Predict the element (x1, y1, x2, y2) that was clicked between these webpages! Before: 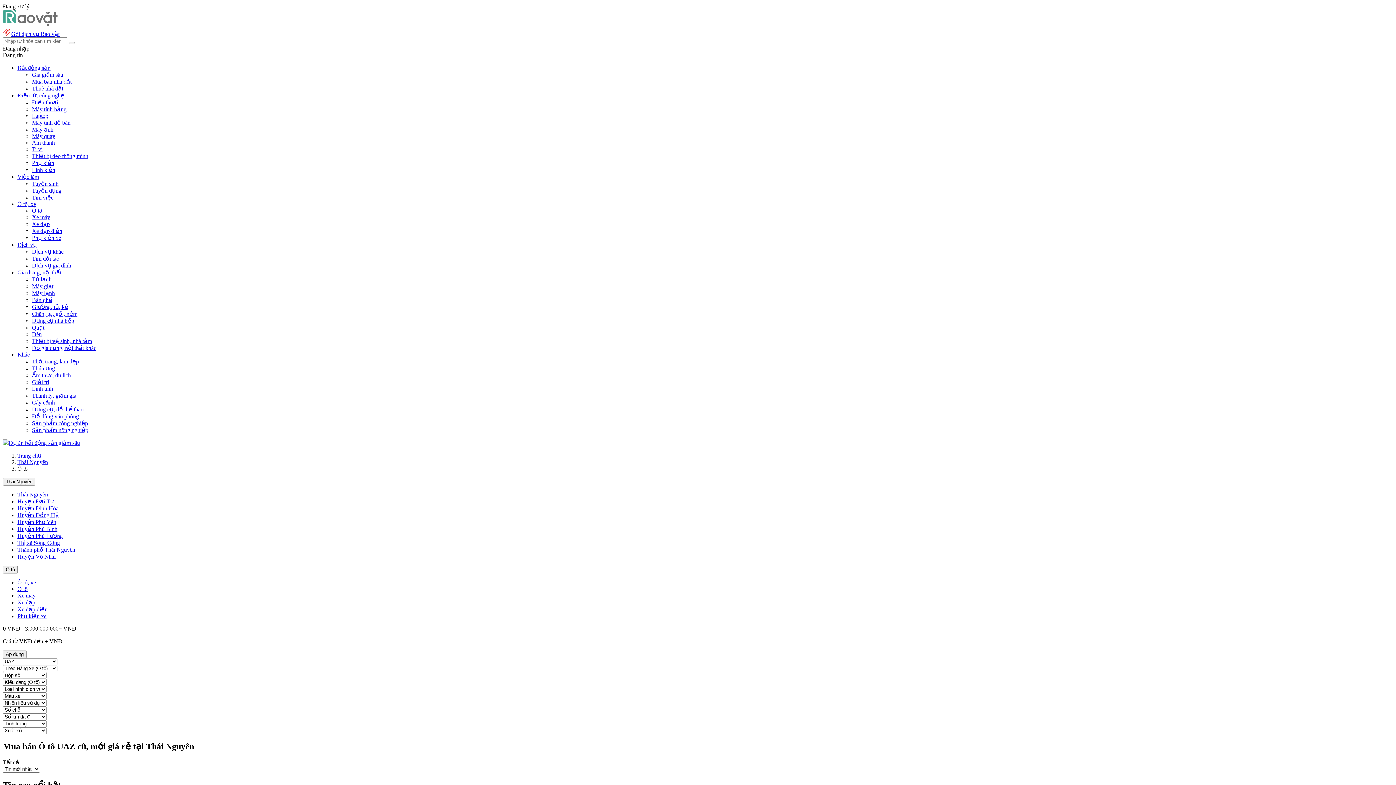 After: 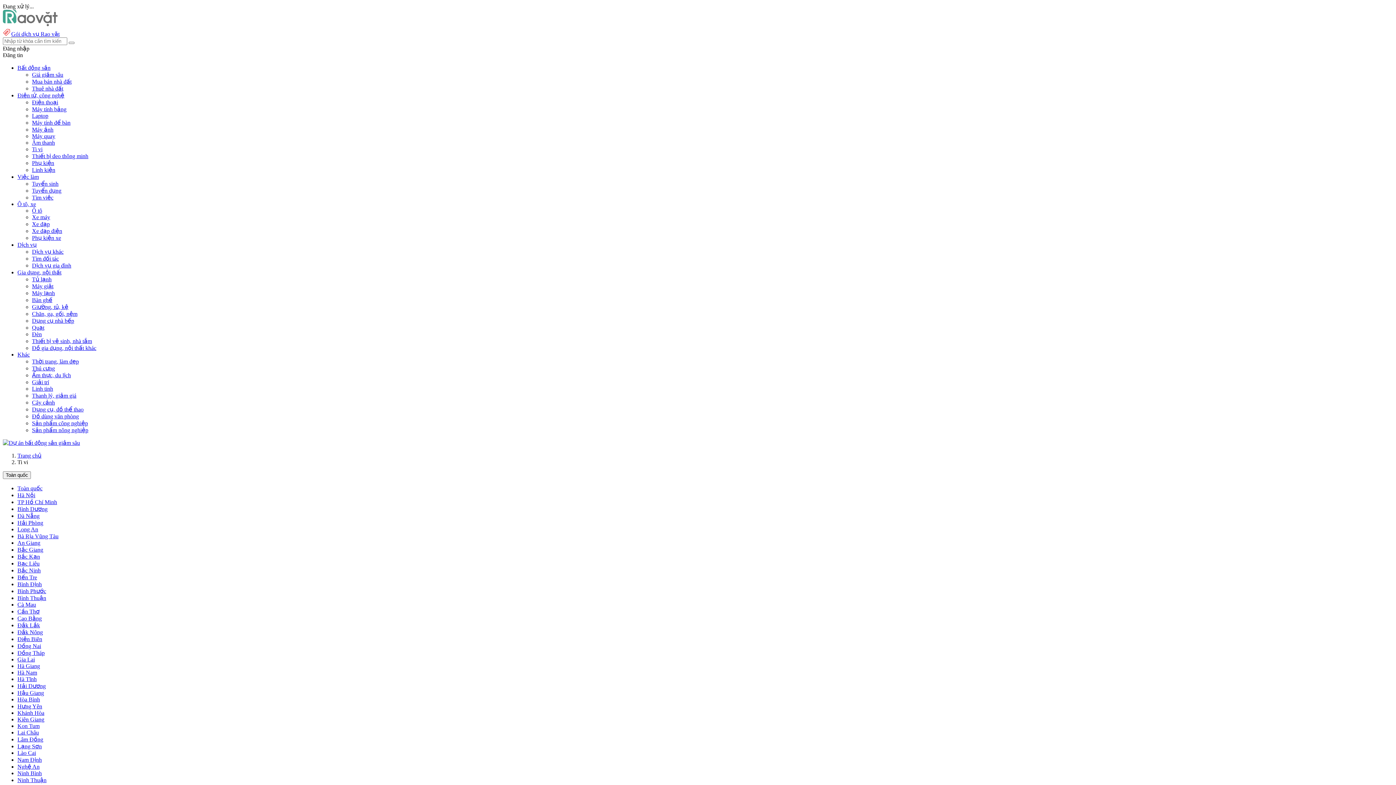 Action: label: Ti vi bbox: (32, 146, 42, 152)